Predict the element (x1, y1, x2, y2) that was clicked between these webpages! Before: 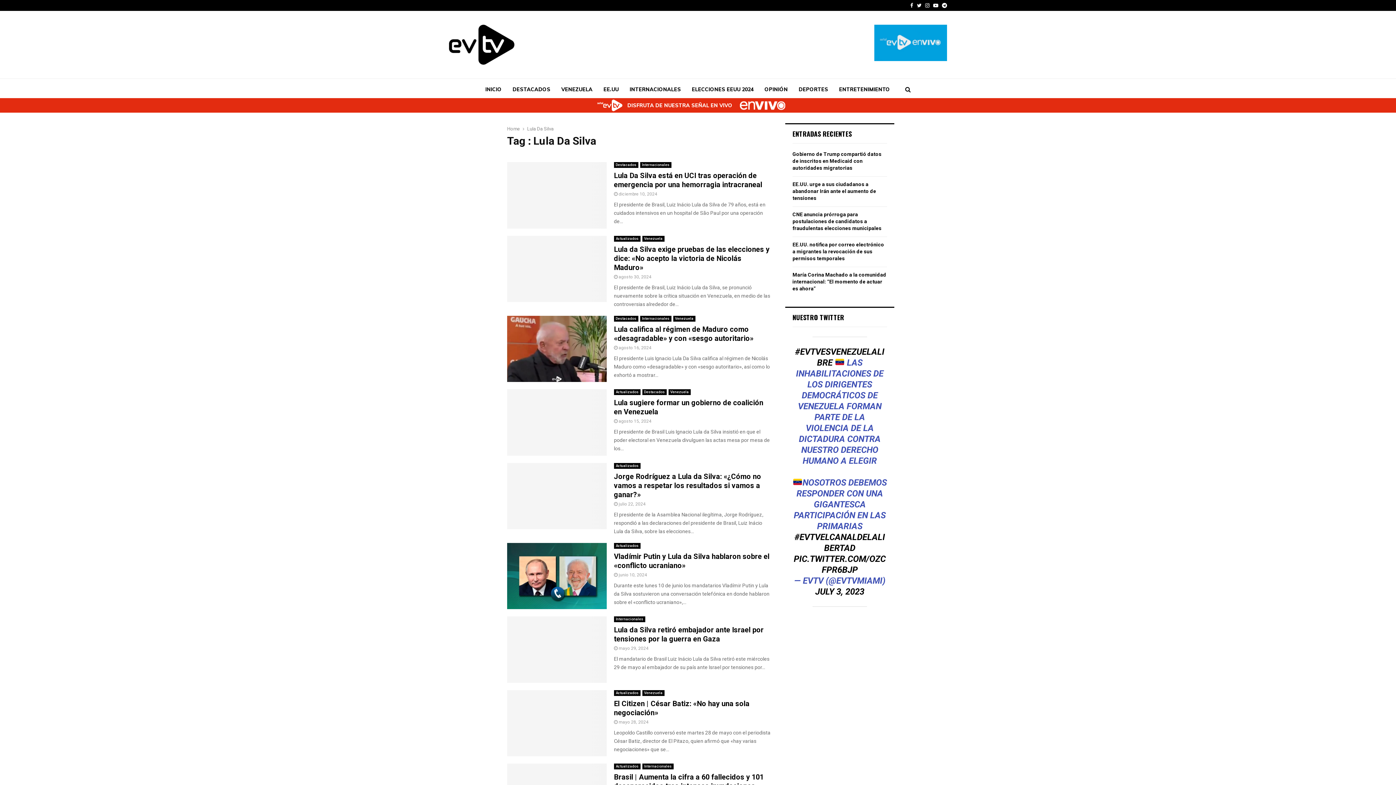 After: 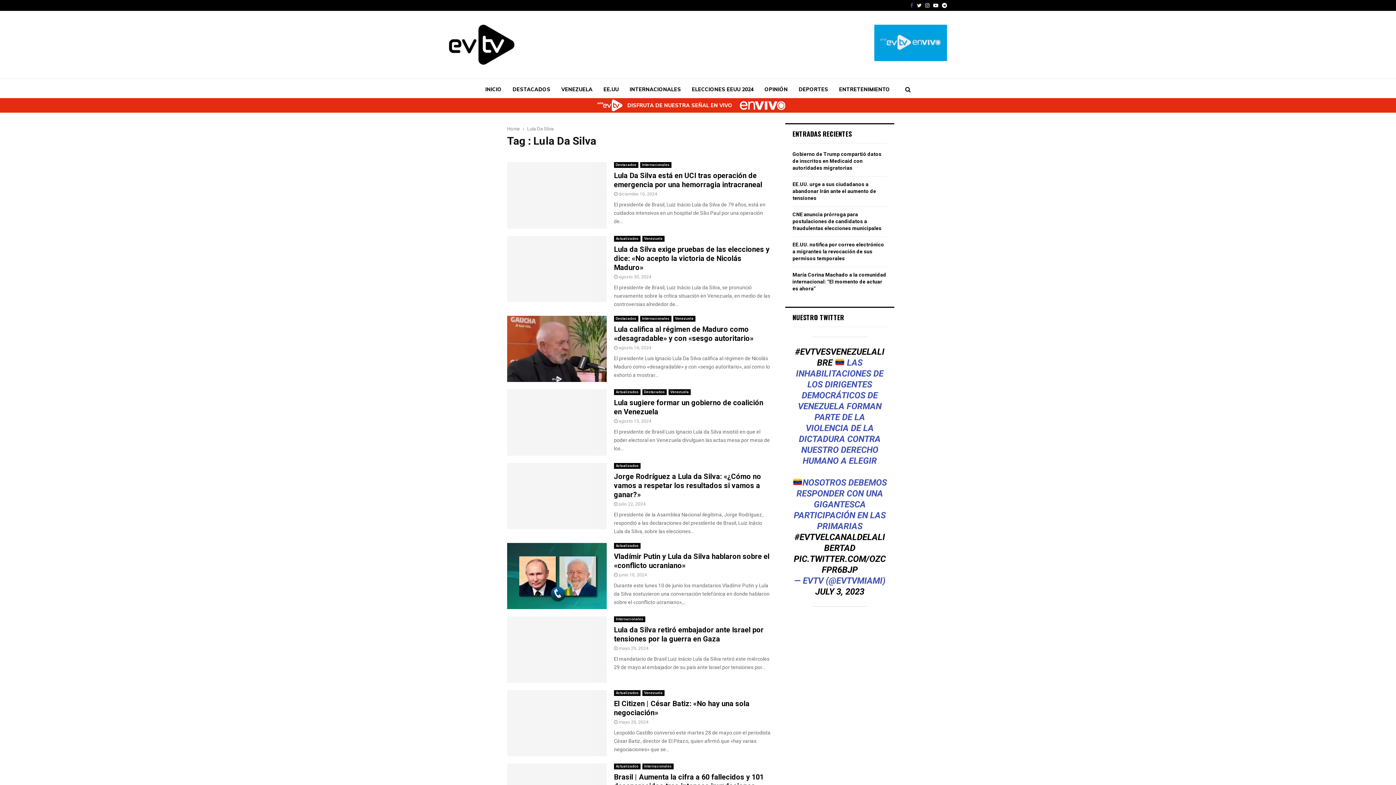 Action: bbox: (910, 0, 913, 10) label: Facebook